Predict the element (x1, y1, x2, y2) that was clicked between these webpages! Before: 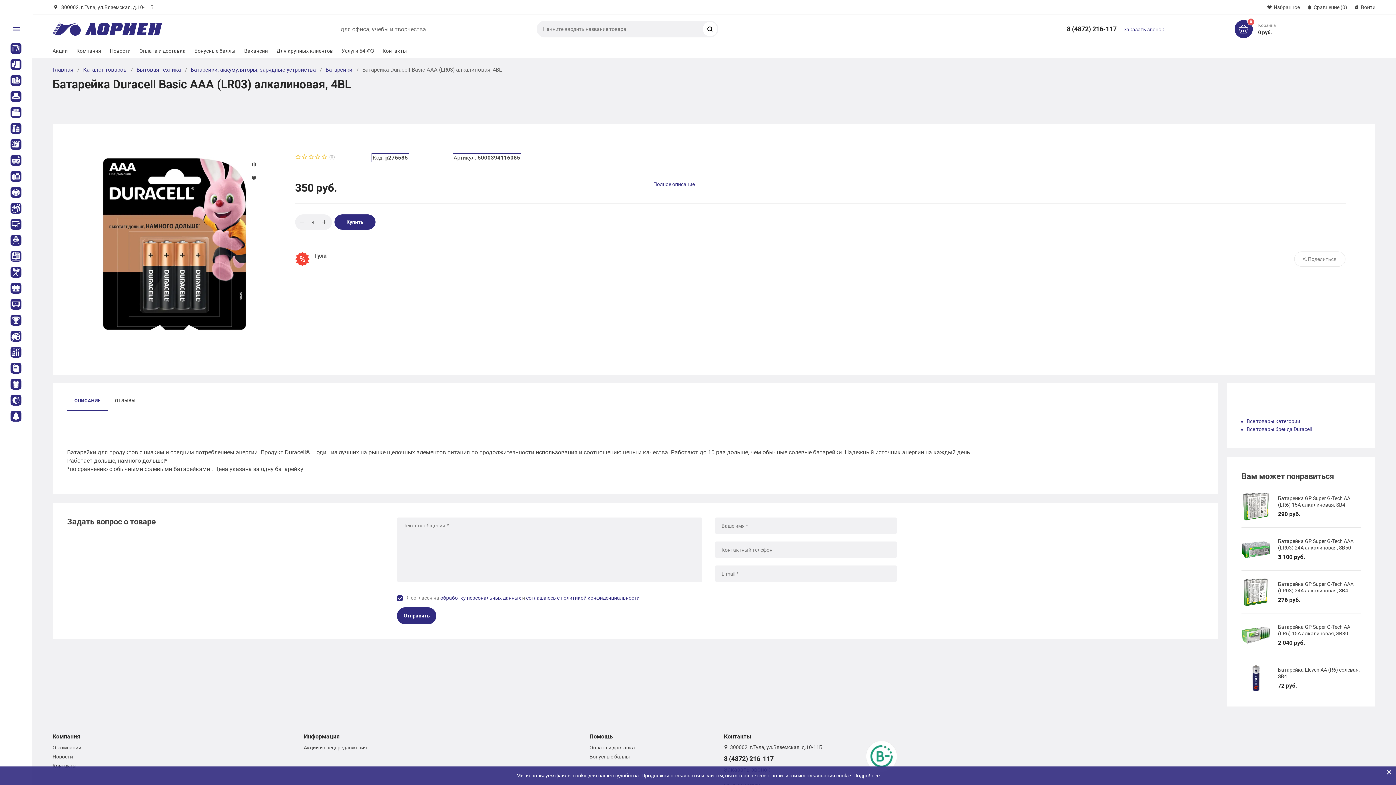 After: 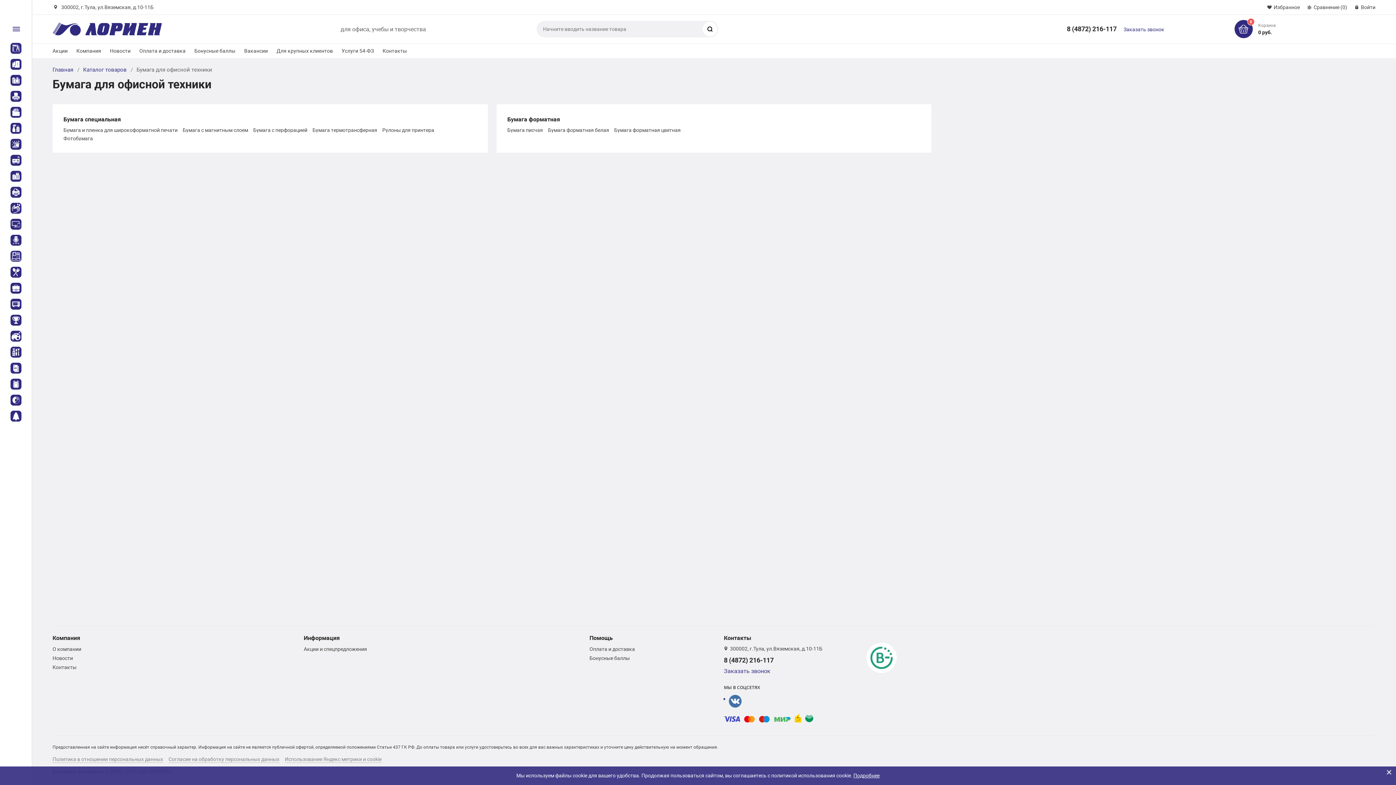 Action: bbox: (1, 90, 22, 101) label: Бумага для офисной техники